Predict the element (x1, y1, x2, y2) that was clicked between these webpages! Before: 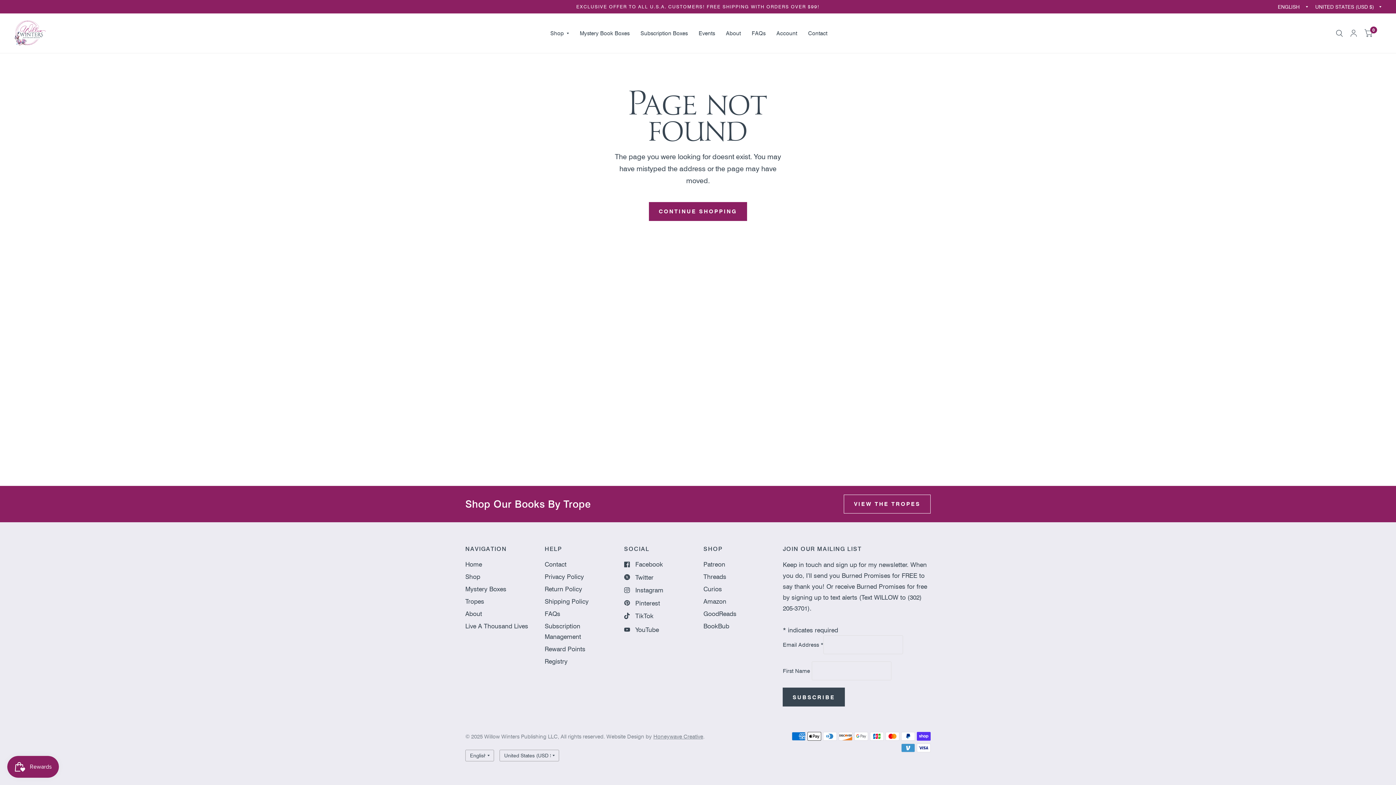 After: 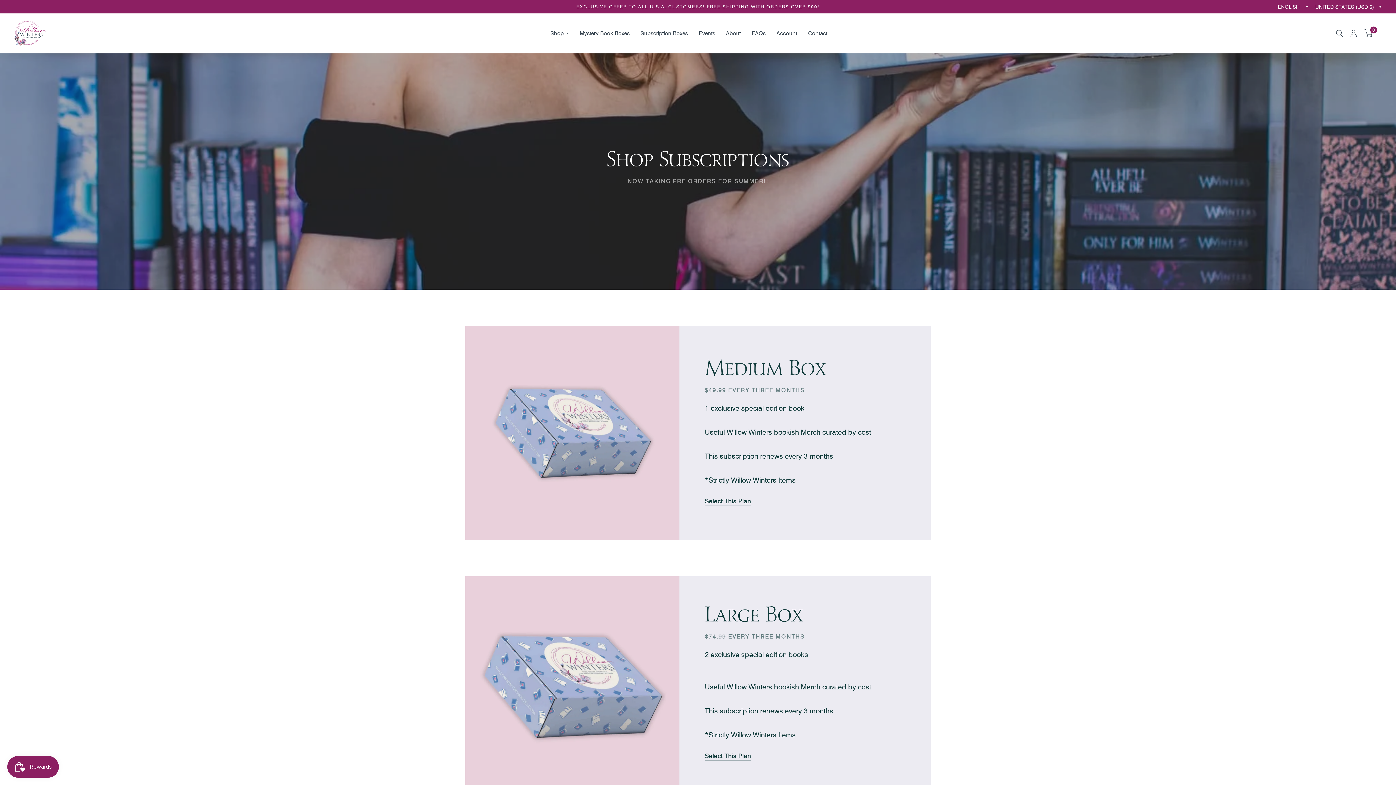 Action: label: Subscription Boxes bbox: (640, 25, 687, 41)